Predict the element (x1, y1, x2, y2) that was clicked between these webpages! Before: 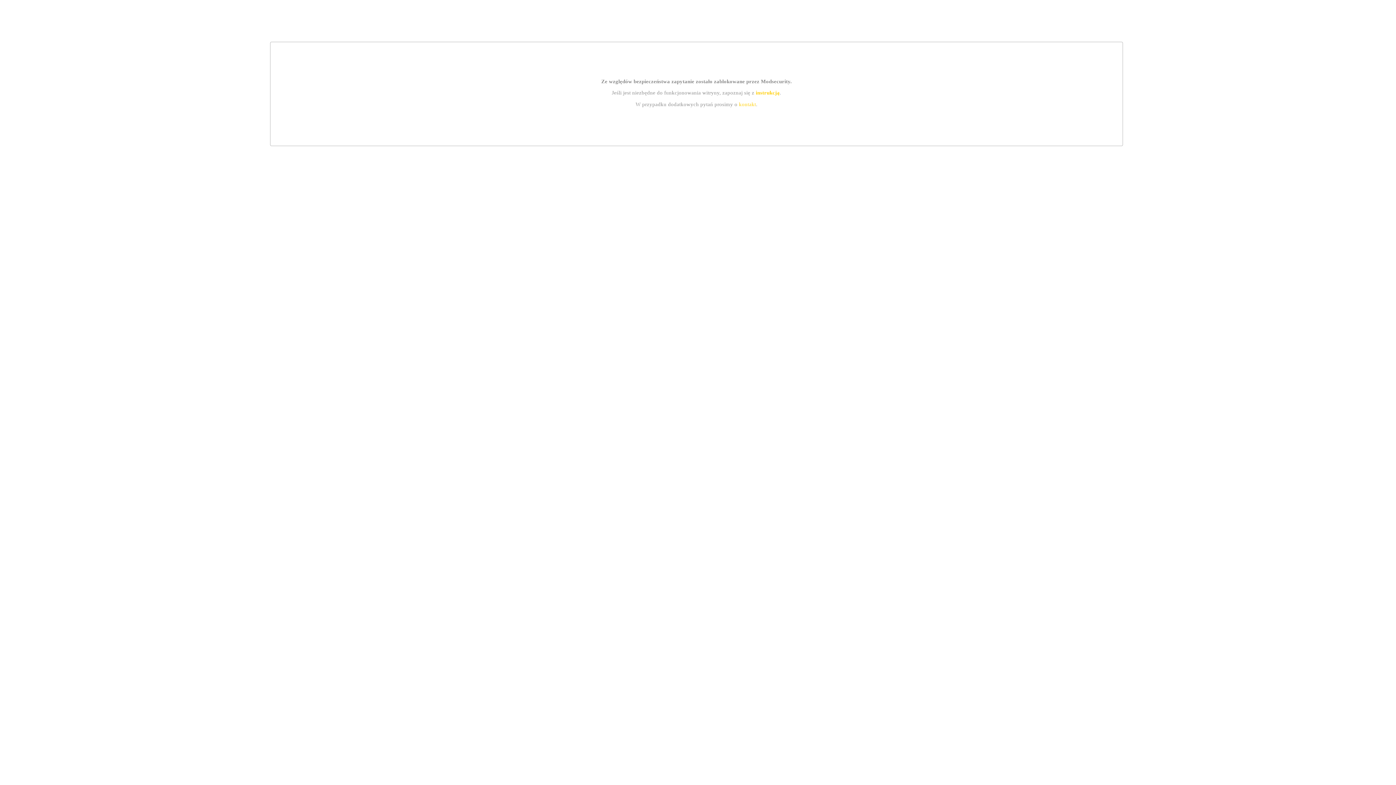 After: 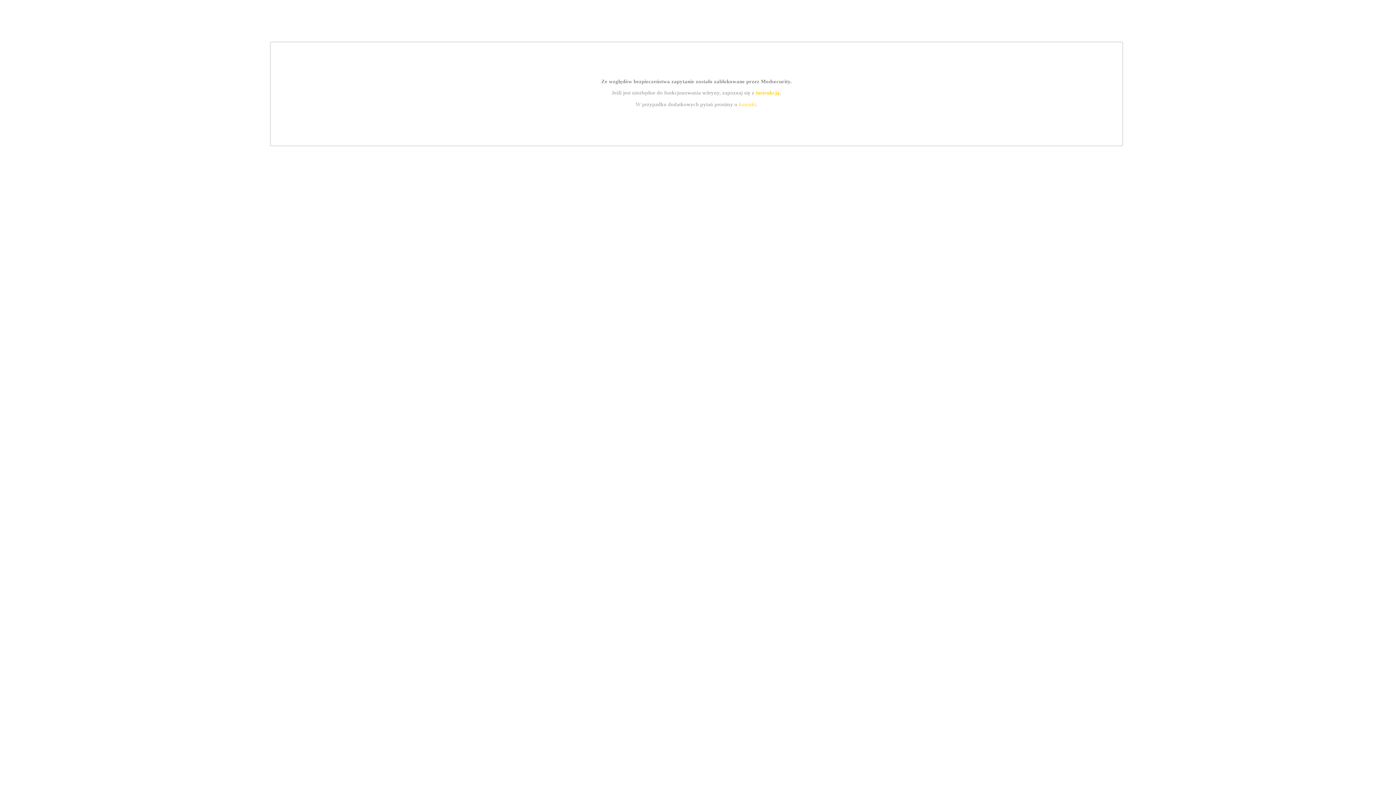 Action: bbox: (755, 89, 779, 95) label: instrukcją